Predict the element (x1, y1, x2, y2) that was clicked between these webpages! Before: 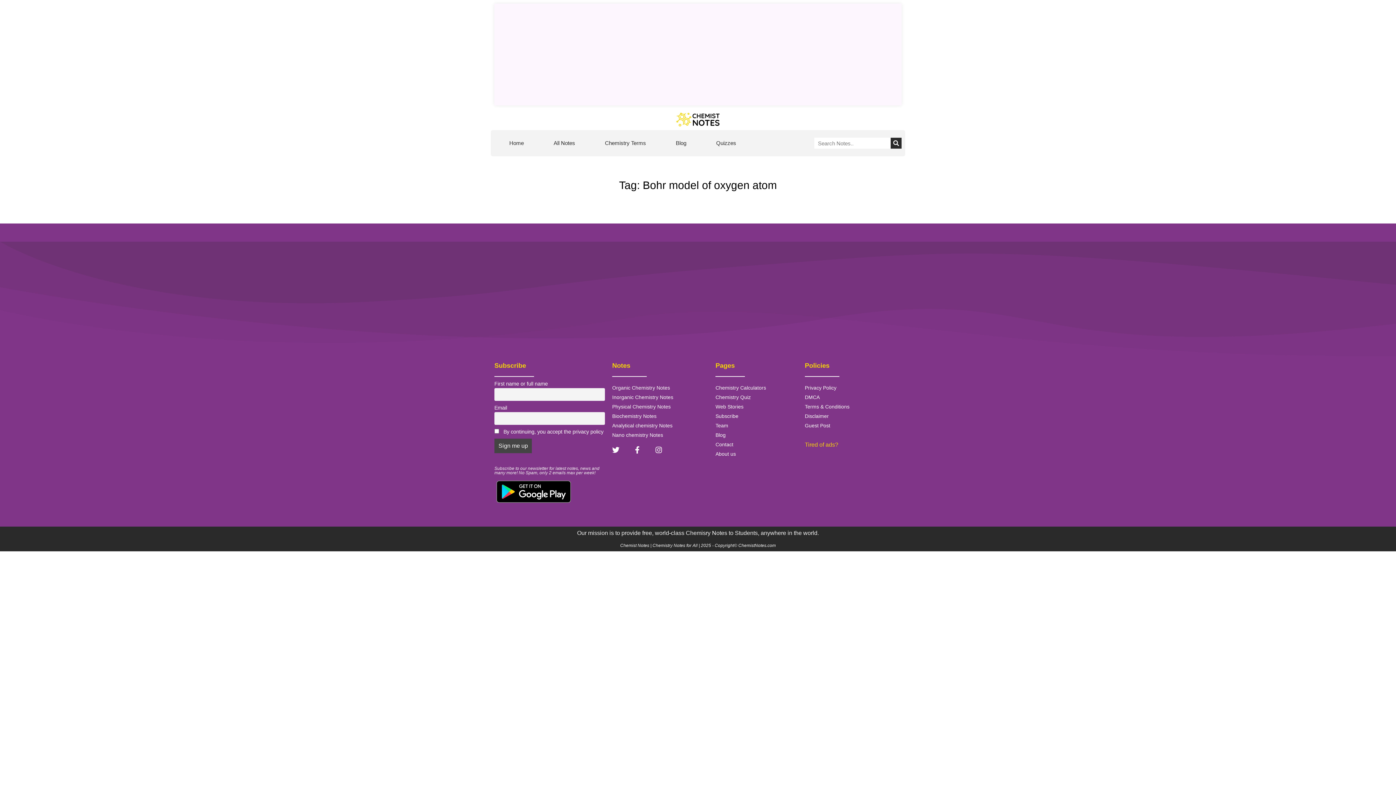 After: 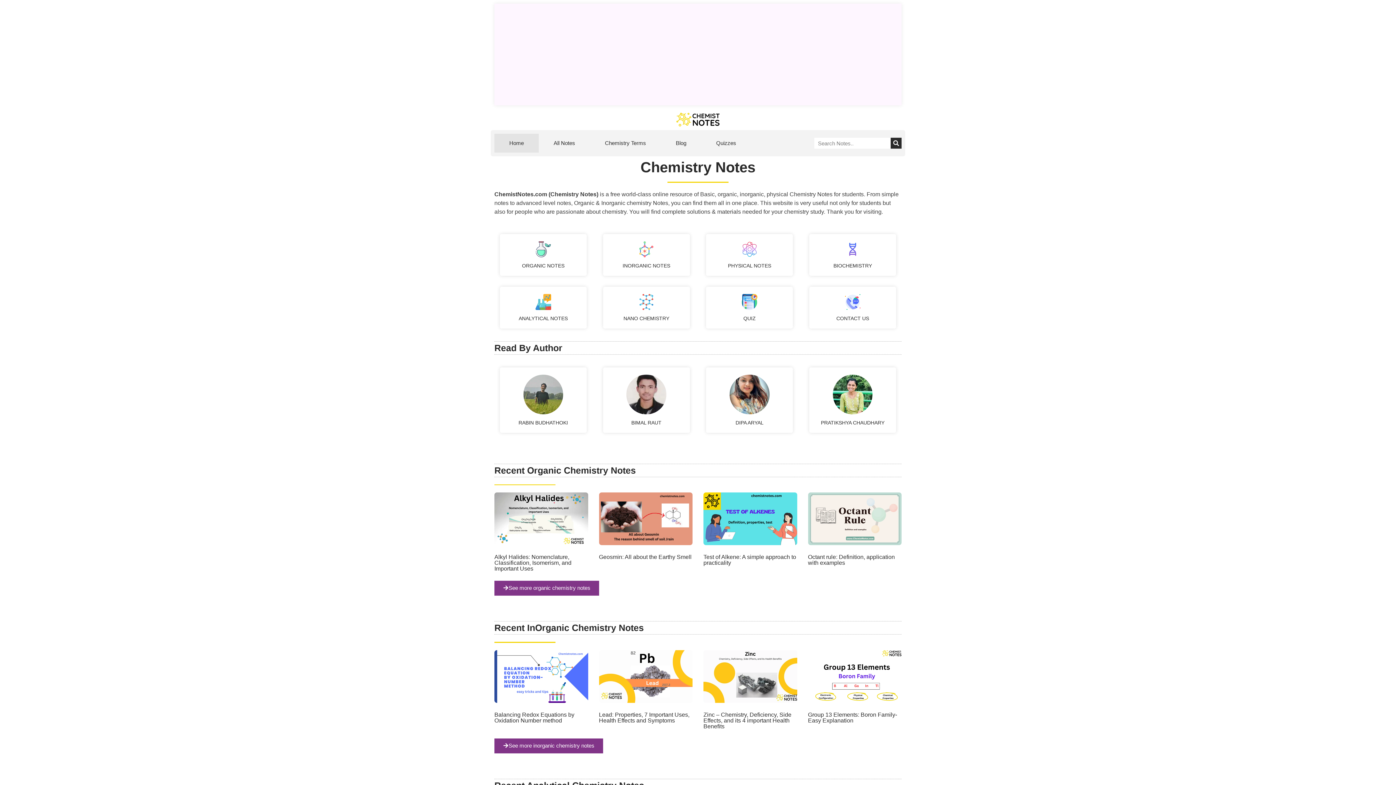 Action: label: Home bbox: (494, 133, 538, 152)